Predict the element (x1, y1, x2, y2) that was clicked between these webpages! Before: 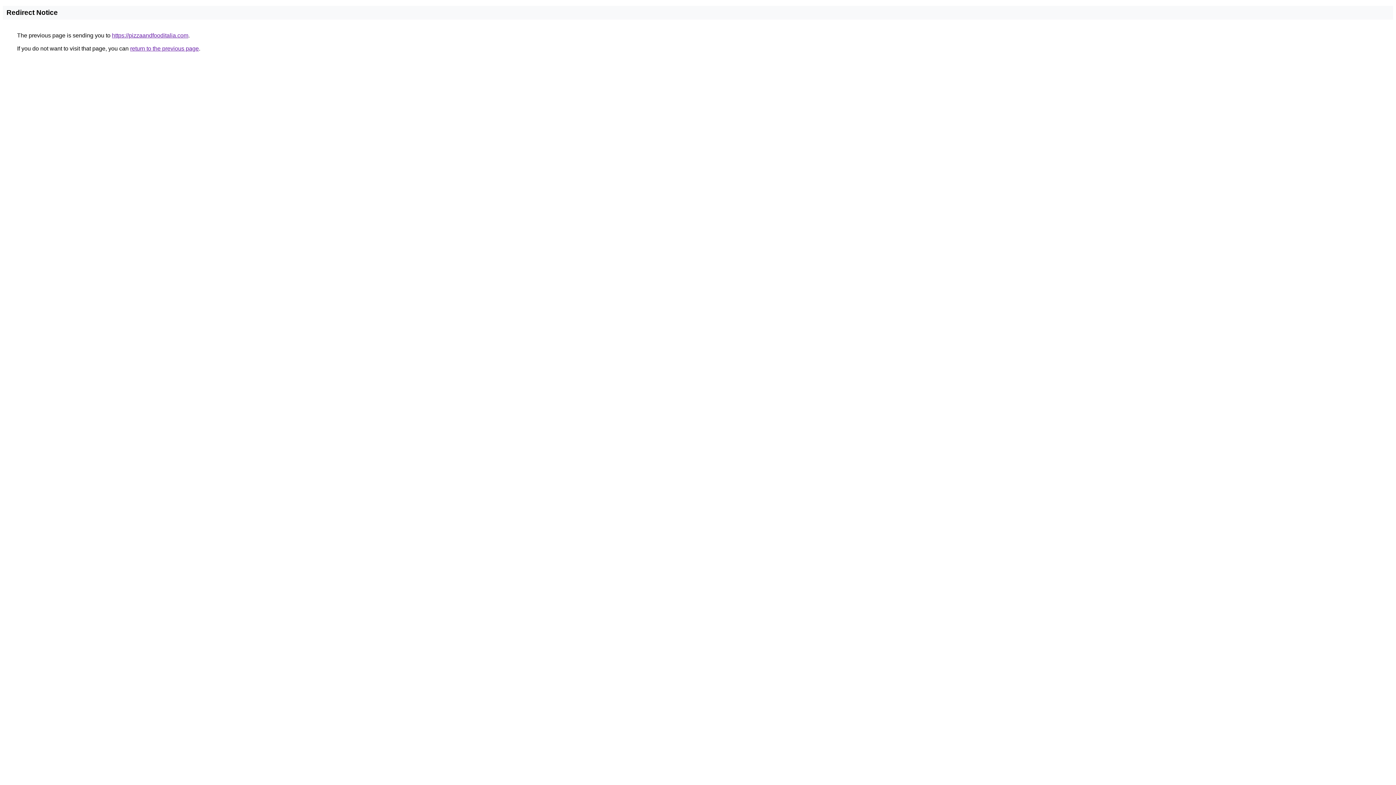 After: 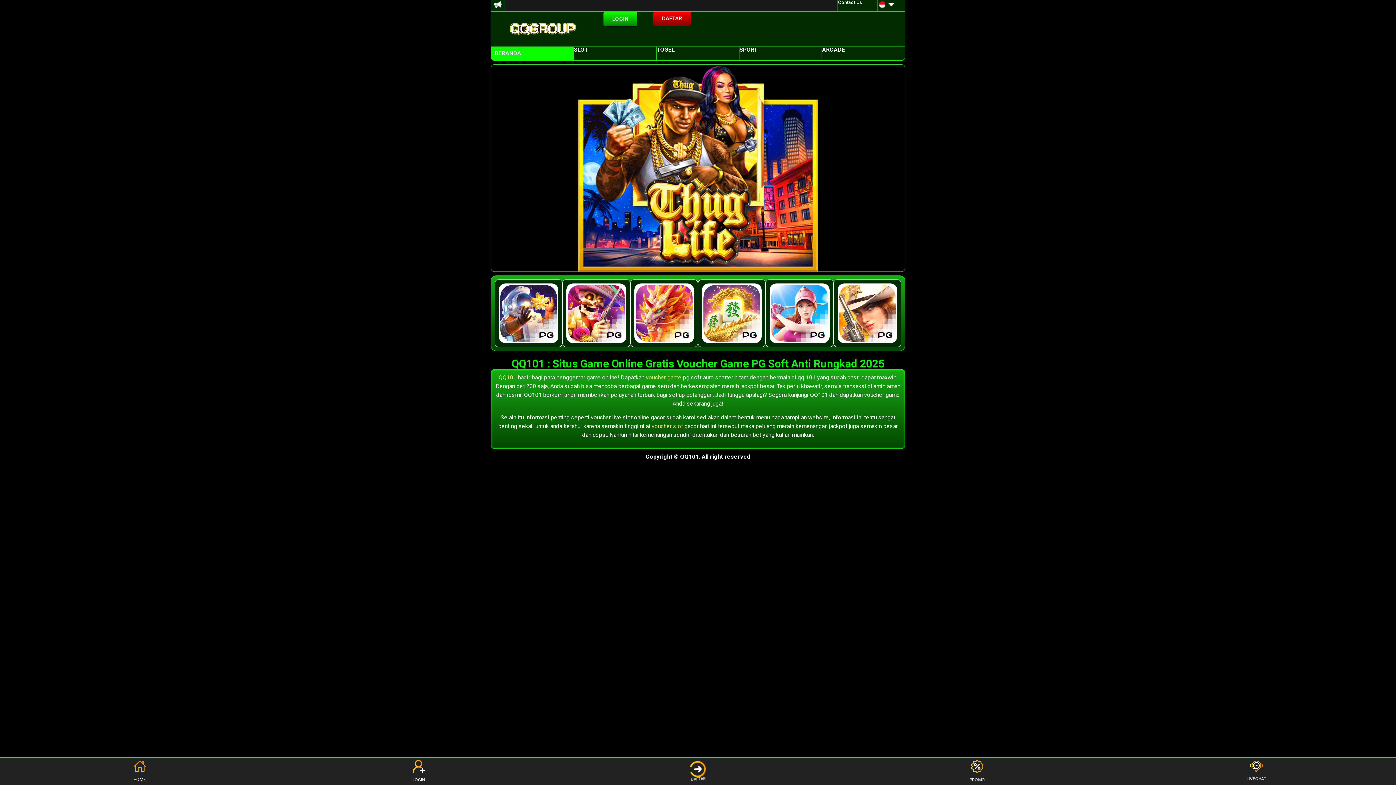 Action: bbox: (112, 32, 188, 38) label: https://pizzaandfooditalia.com